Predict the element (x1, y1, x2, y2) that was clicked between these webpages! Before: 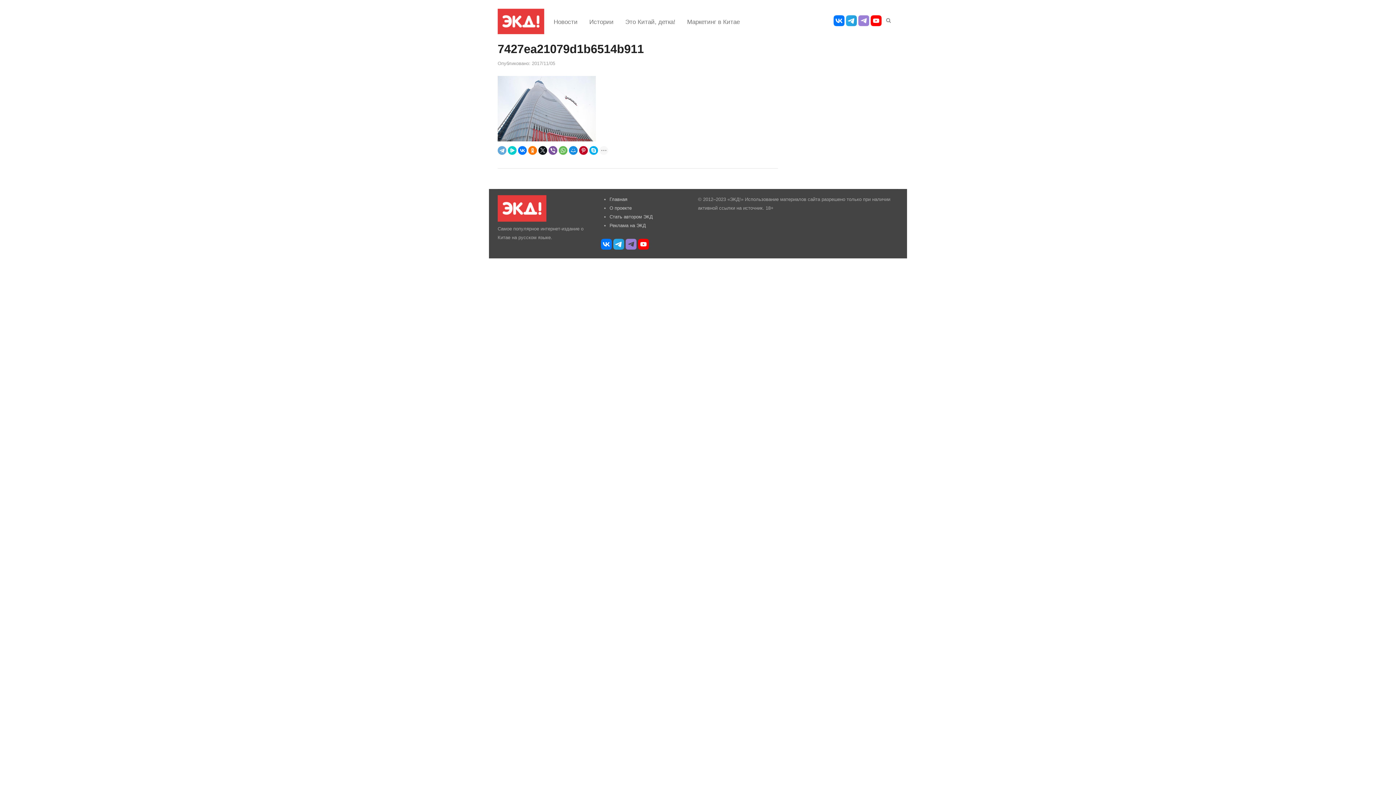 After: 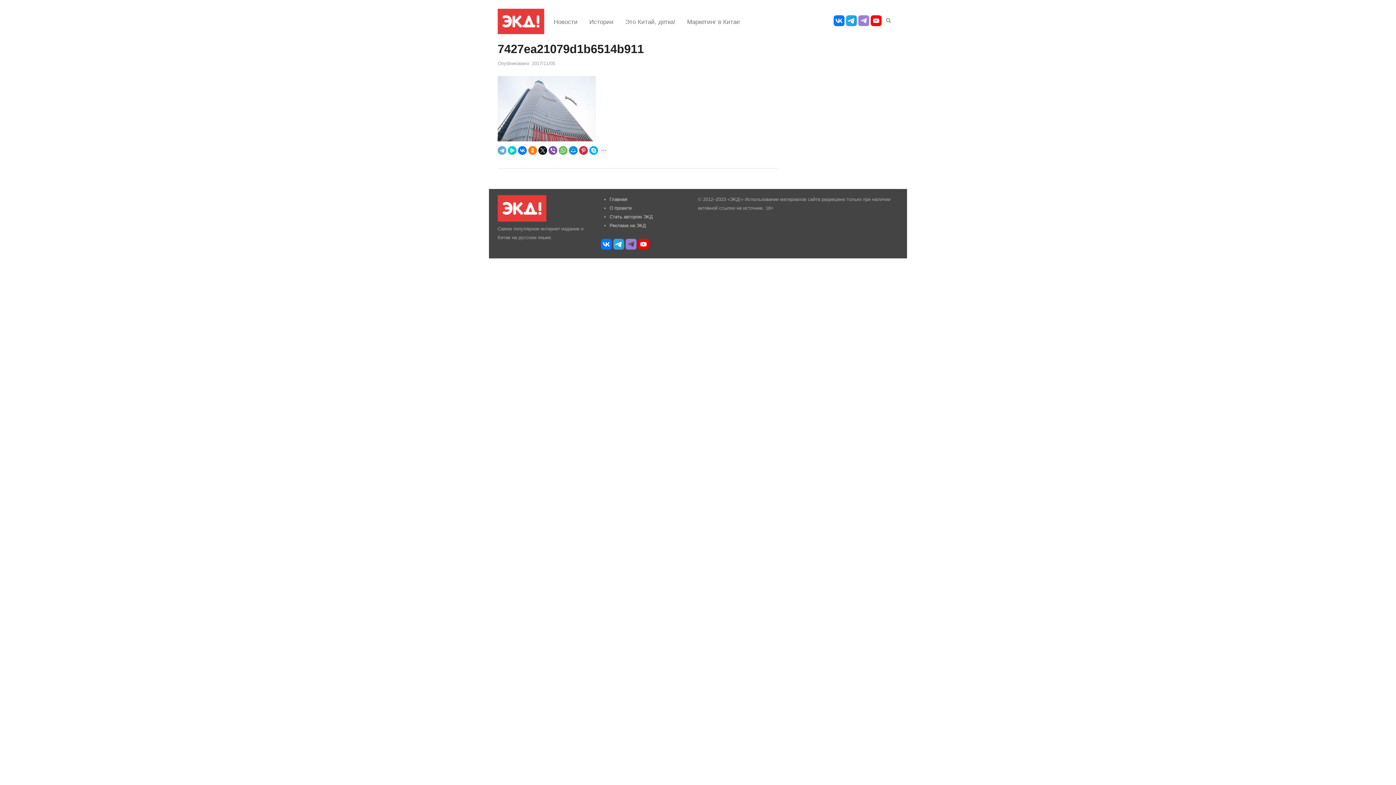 Action: bbox: (579, 146, 588, 154)